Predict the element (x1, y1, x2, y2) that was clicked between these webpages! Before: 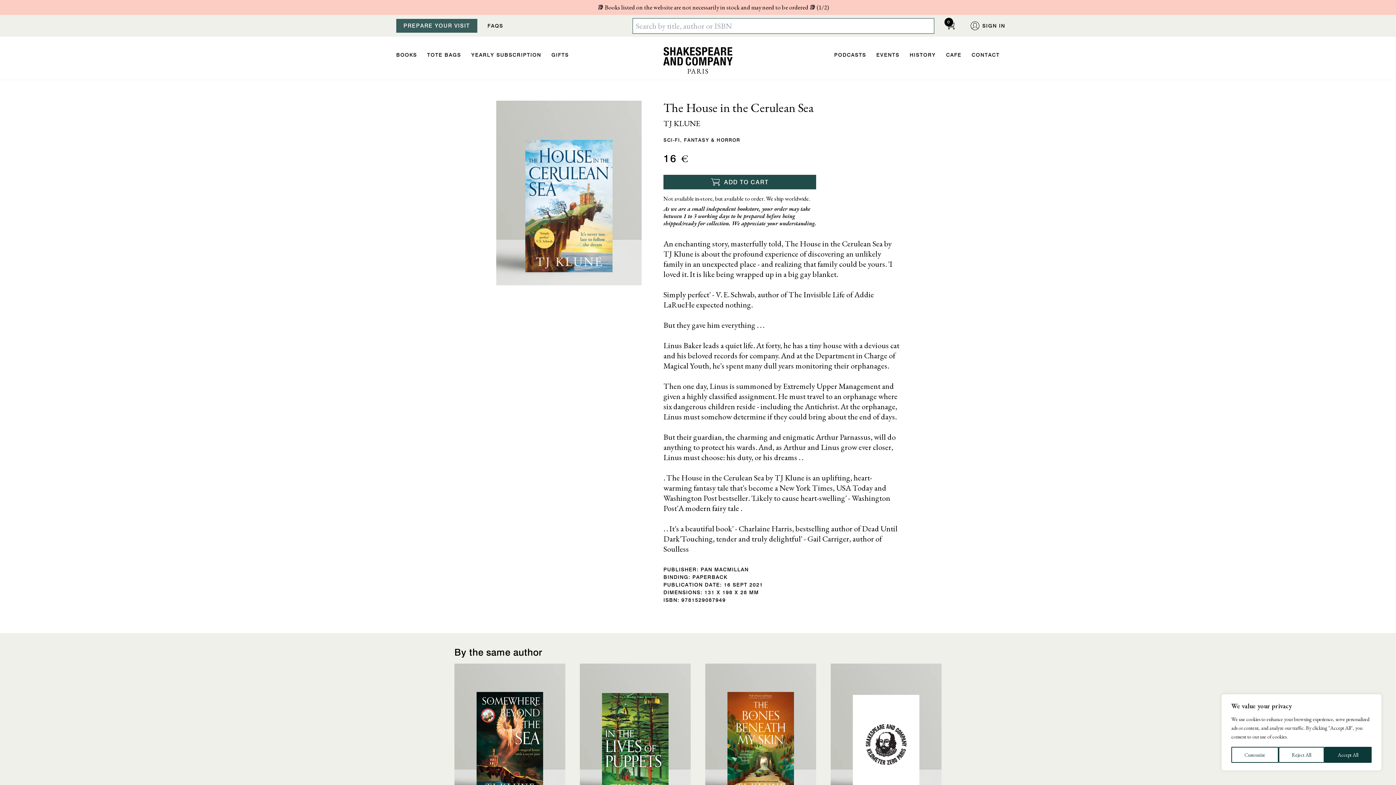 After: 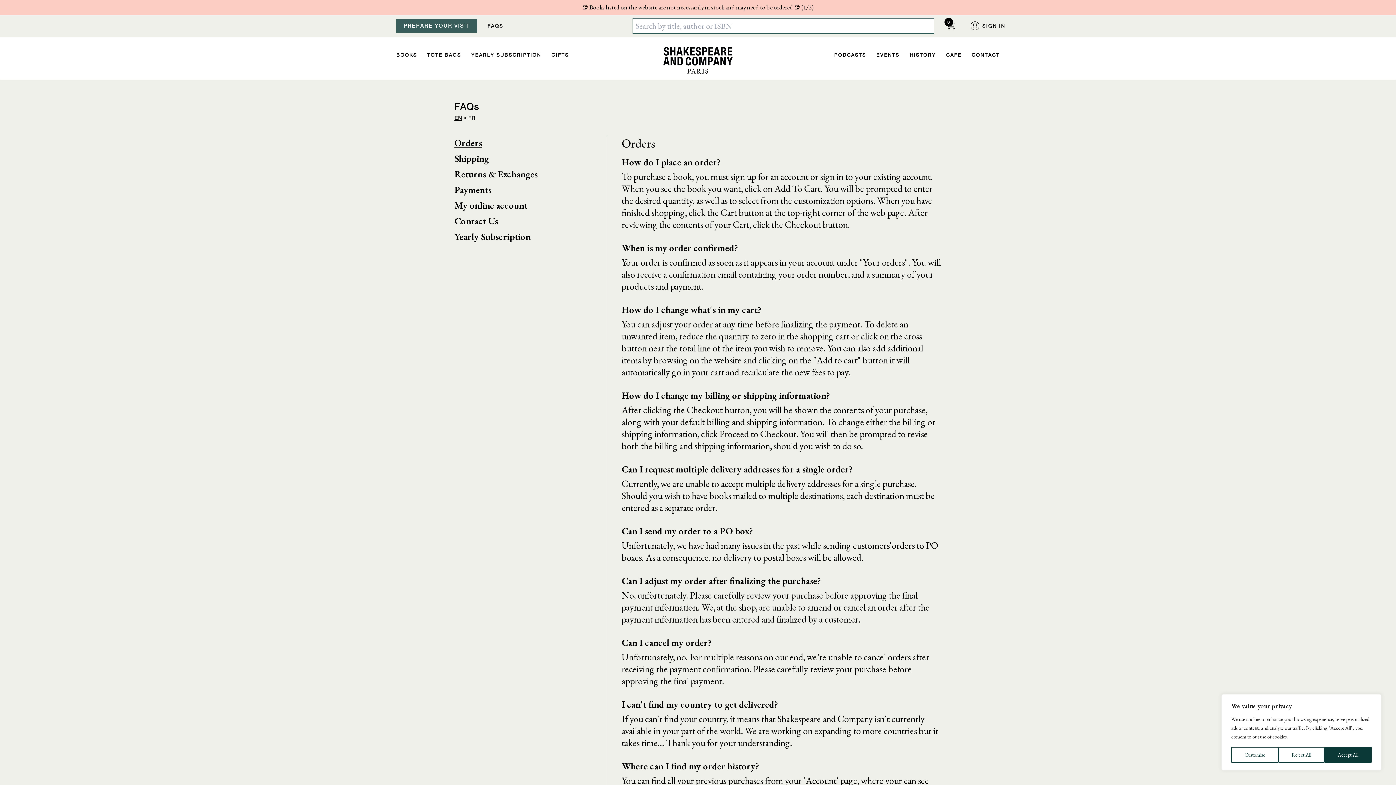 Action: bbox: (487, 22, 503, 28) label: FAQS